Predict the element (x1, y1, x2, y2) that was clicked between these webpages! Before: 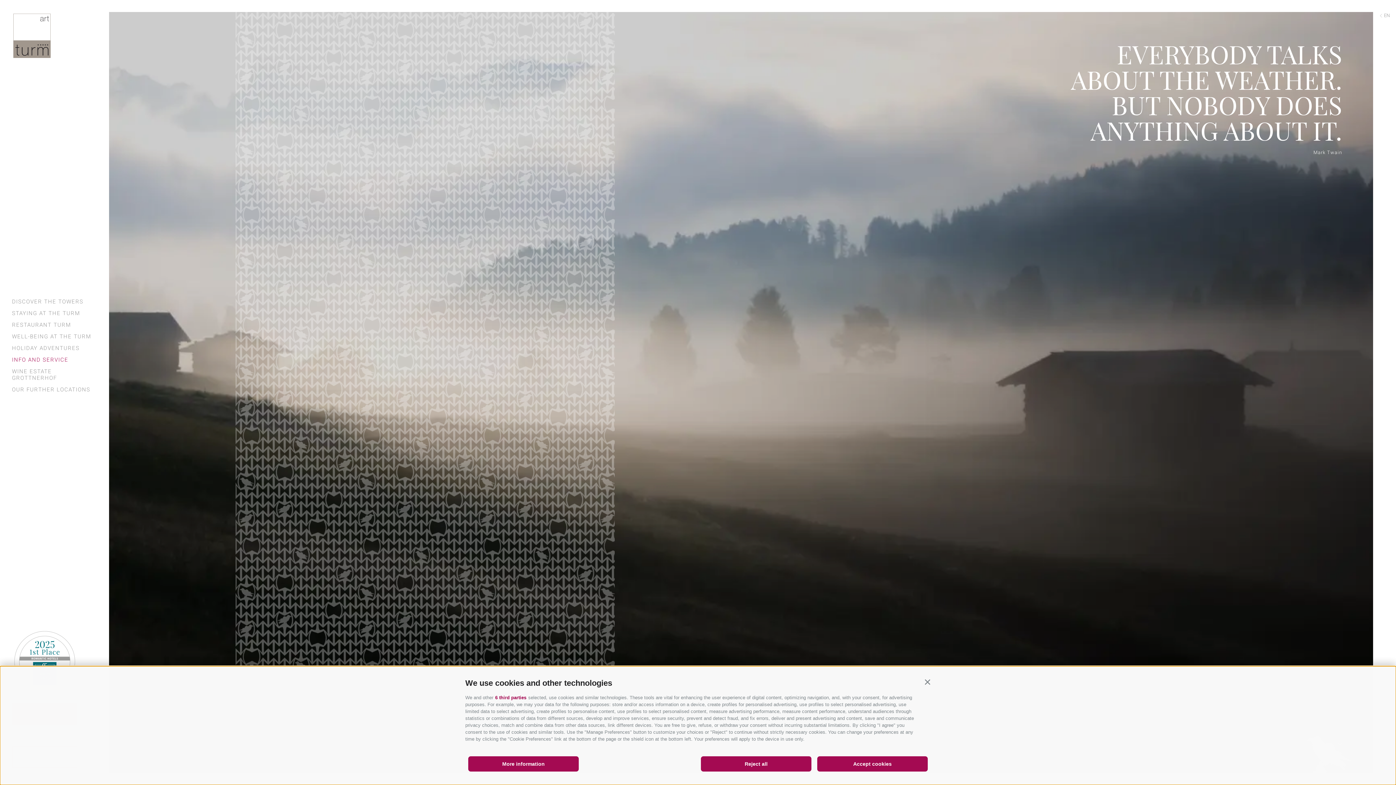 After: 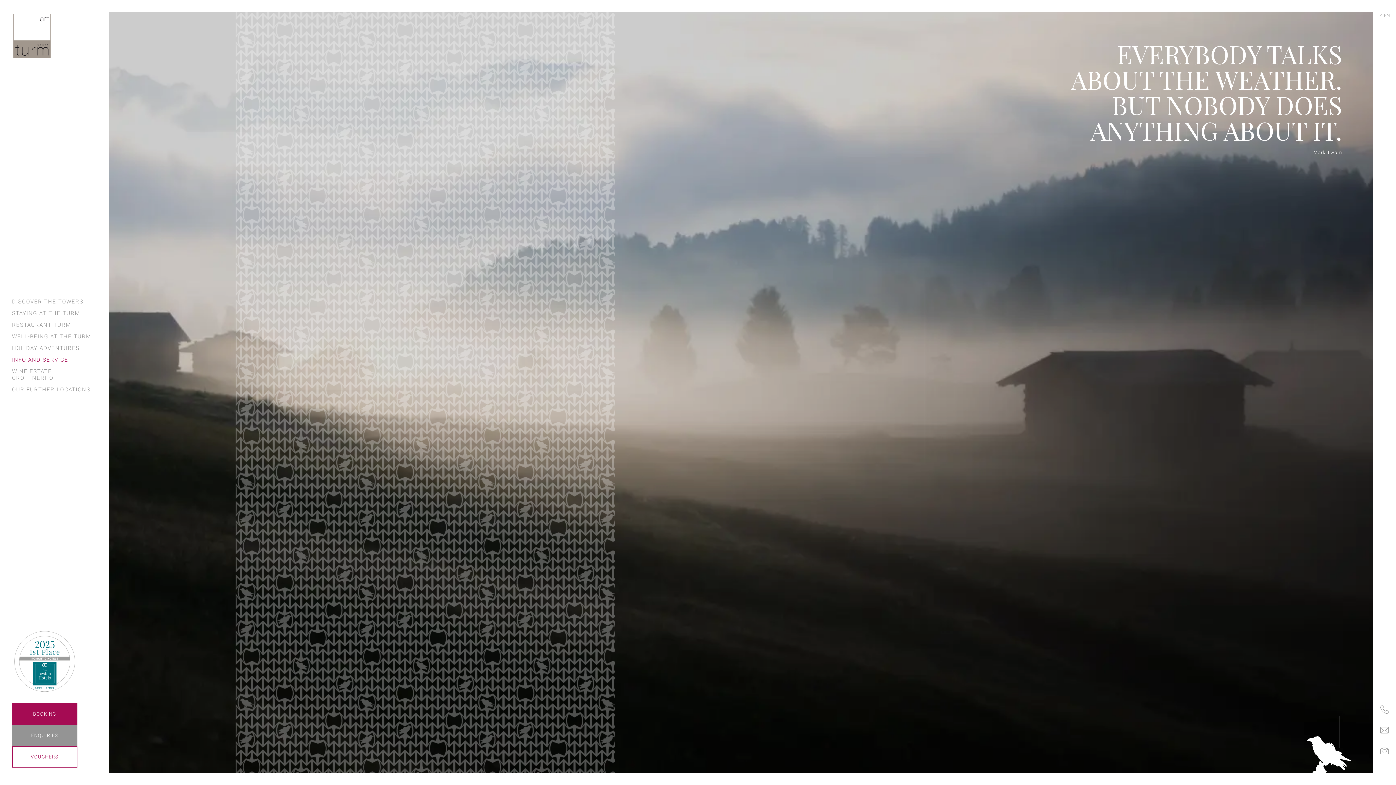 Action: bbox: (924, 678, 930, 685) label: Continua senza accettare